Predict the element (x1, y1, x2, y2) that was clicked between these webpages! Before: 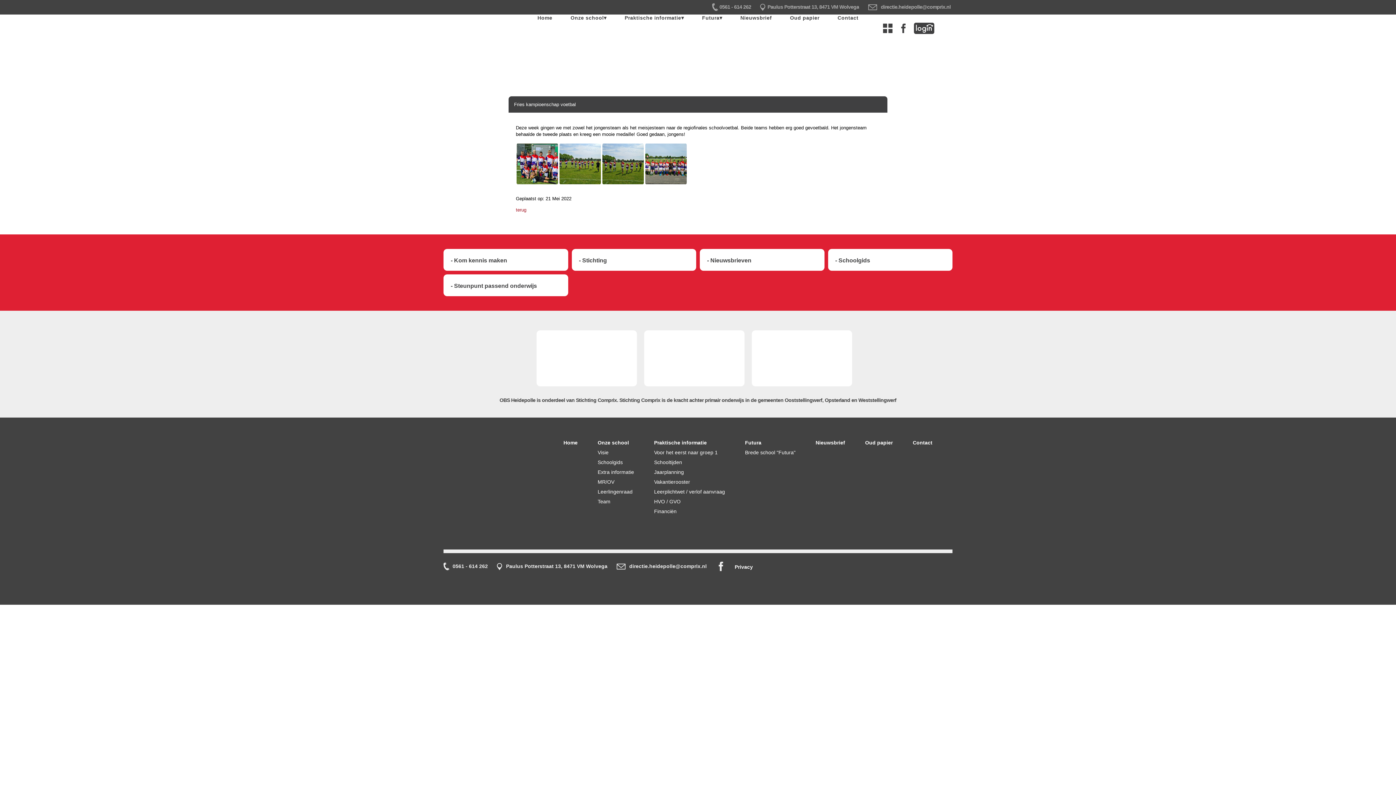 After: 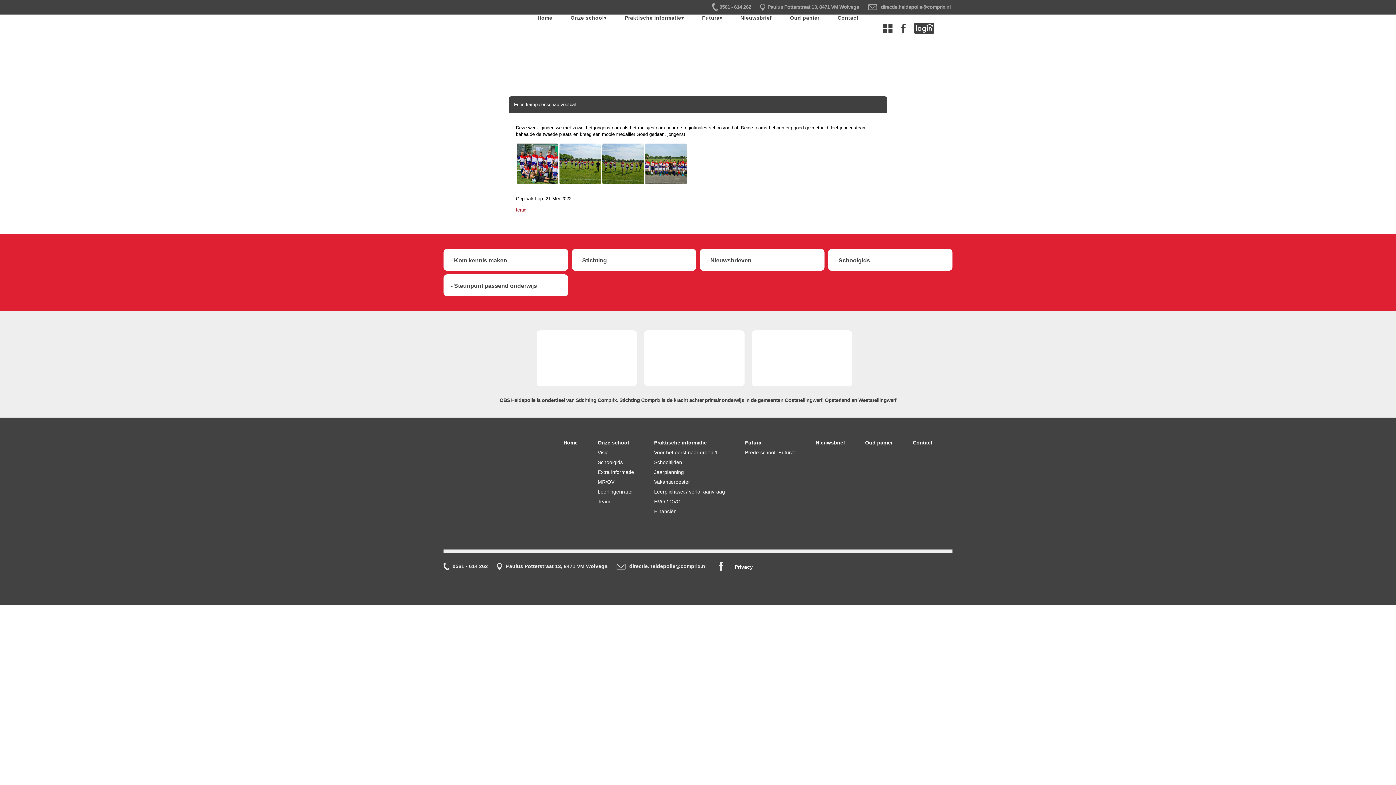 Action: label: Fries kampioenschap voetbal bbox: (514, 101, 576, 107)